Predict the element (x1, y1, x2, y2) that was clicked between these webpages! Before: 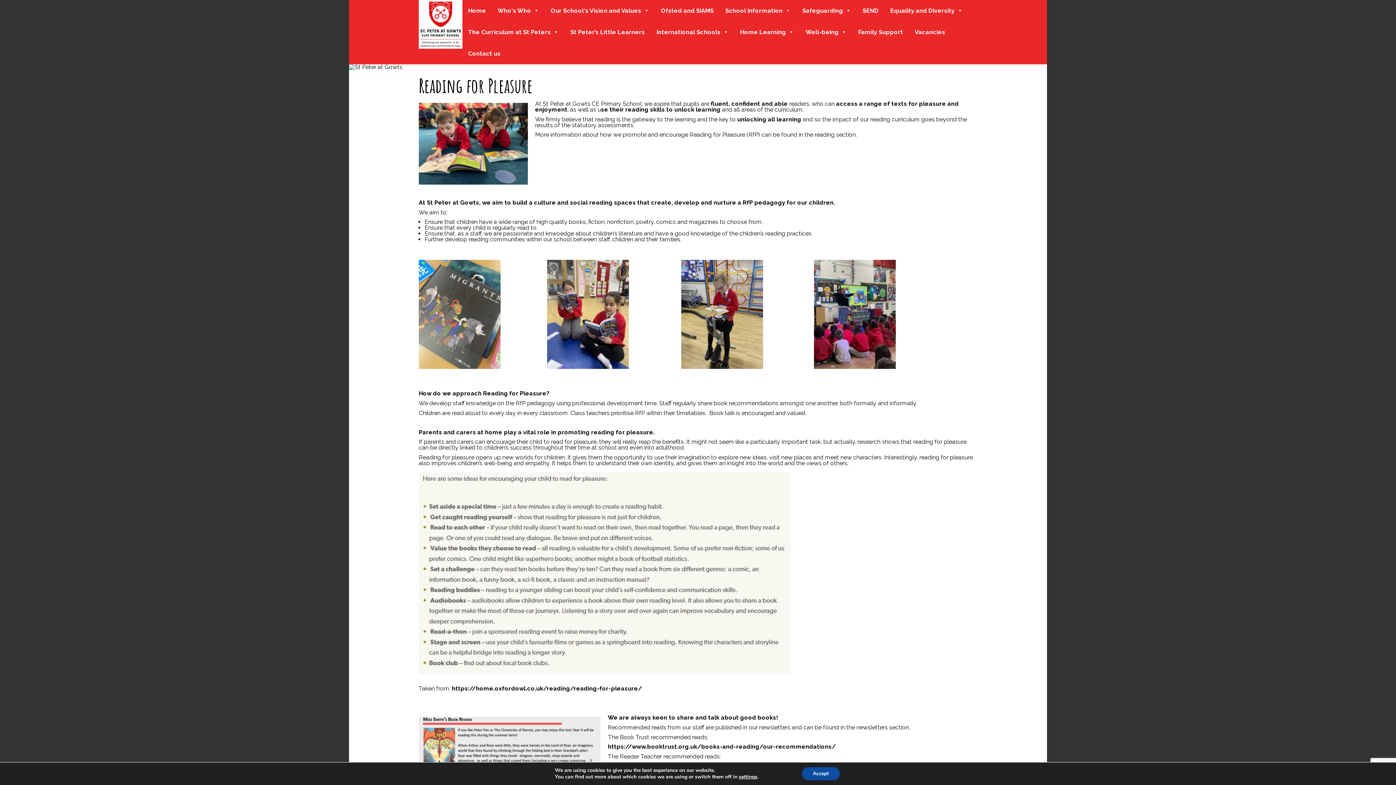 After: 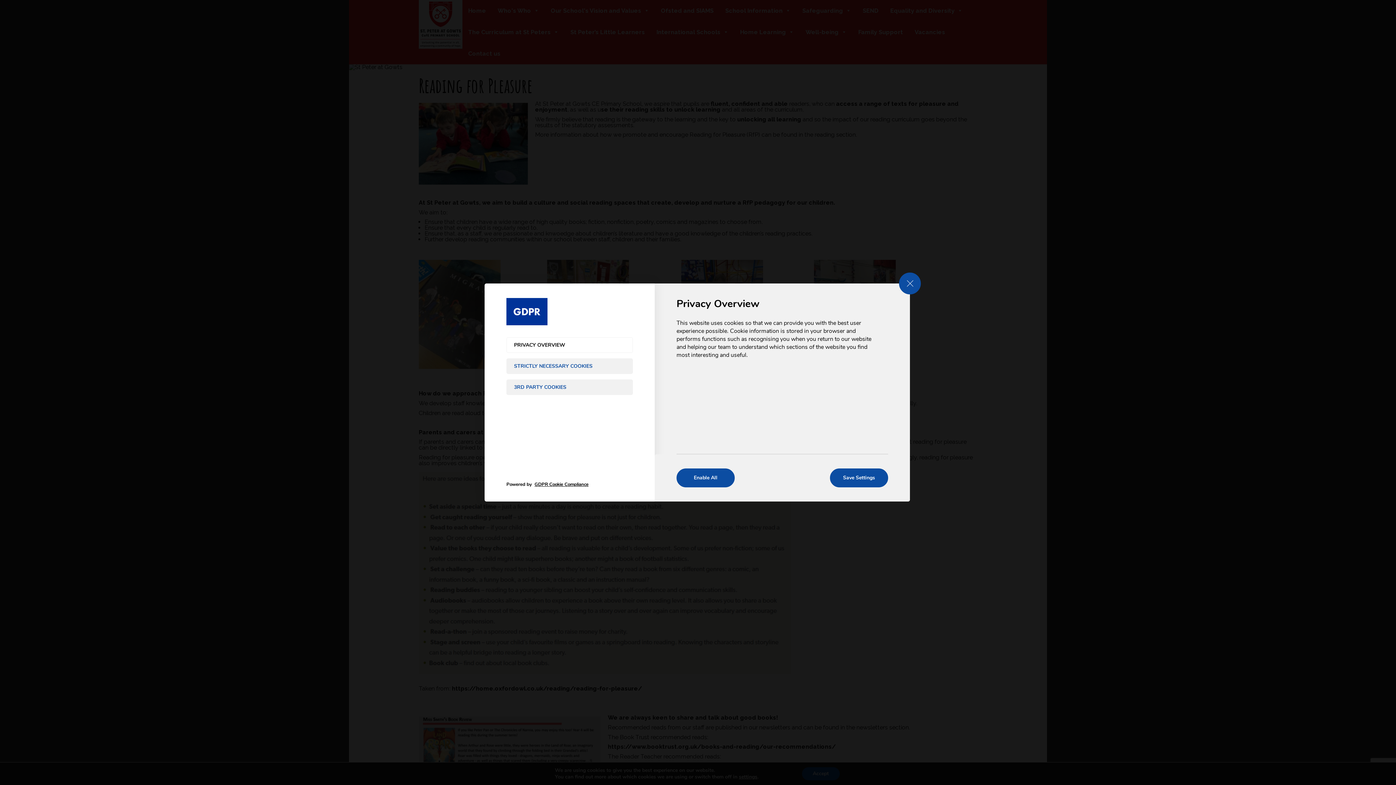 Action: bbox: (739, 774, 757, 780) label: settings